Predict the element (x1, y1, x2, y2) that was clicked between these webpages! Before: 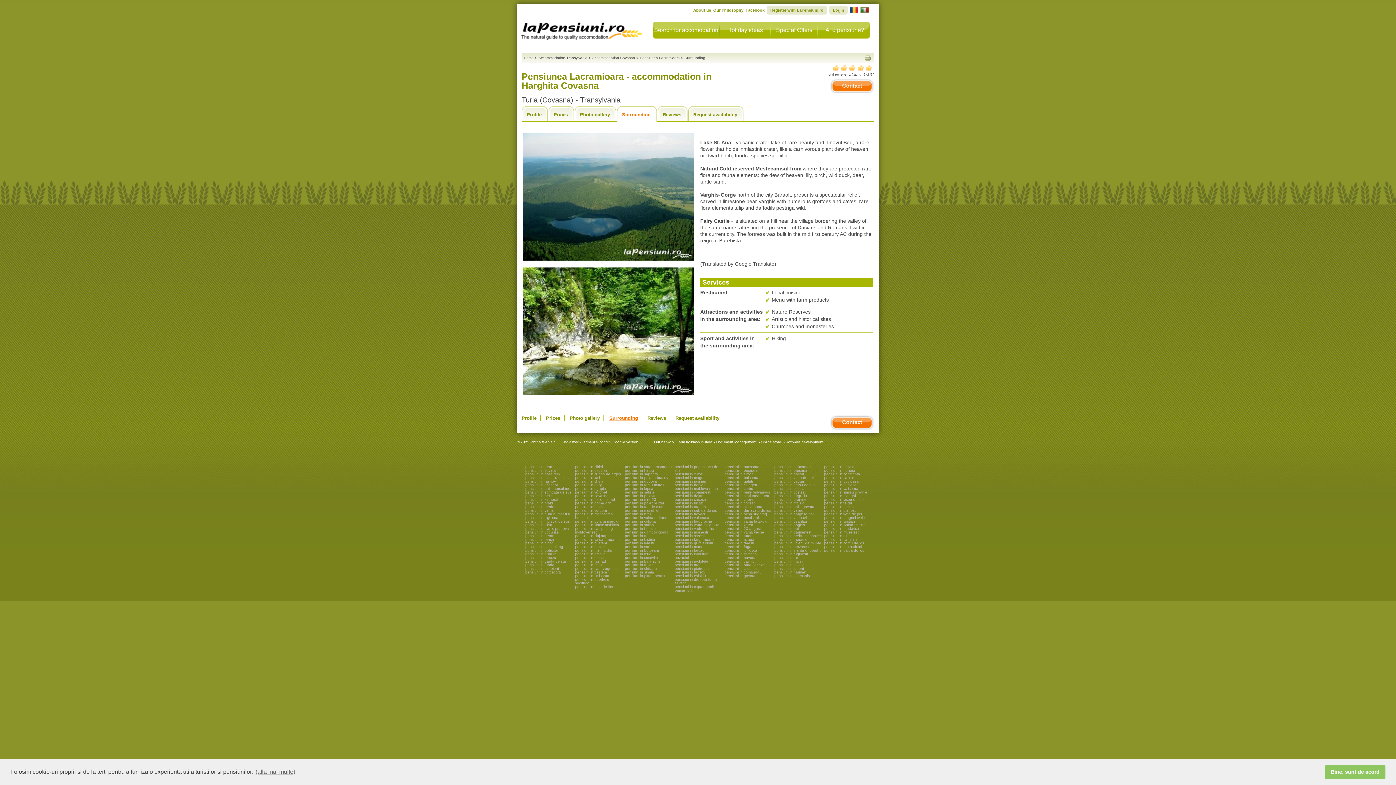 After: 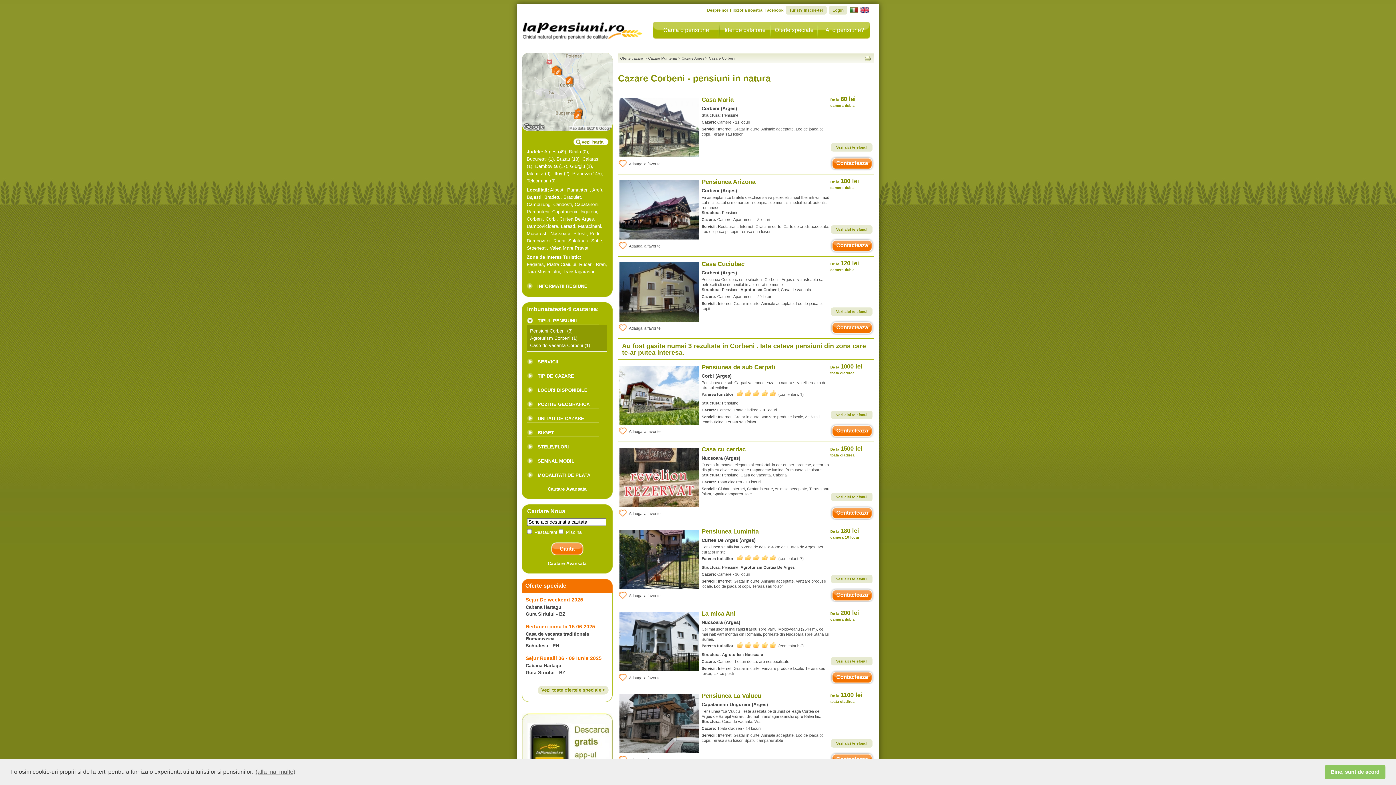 Action: bbox: (575, 508, 606, 512) label: pensiuni in corbeni